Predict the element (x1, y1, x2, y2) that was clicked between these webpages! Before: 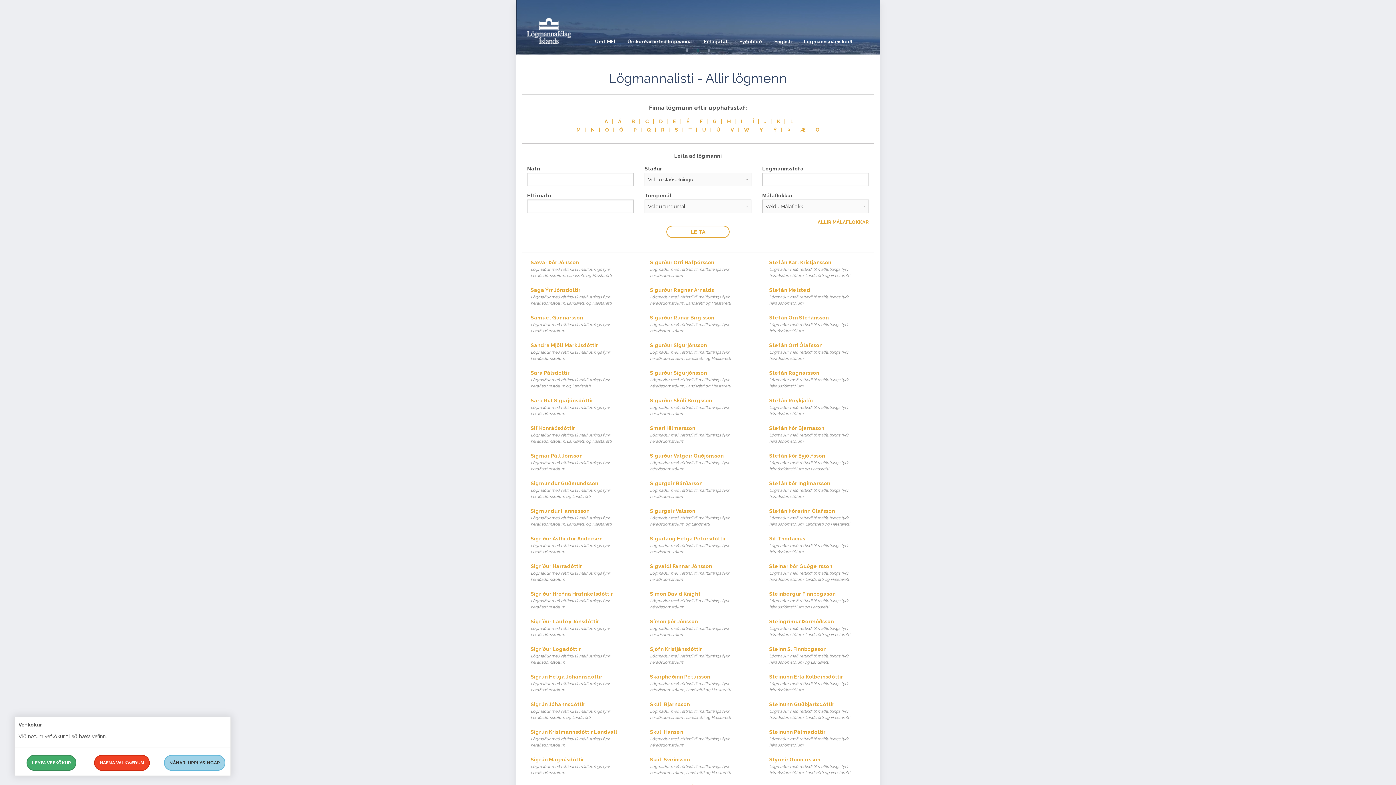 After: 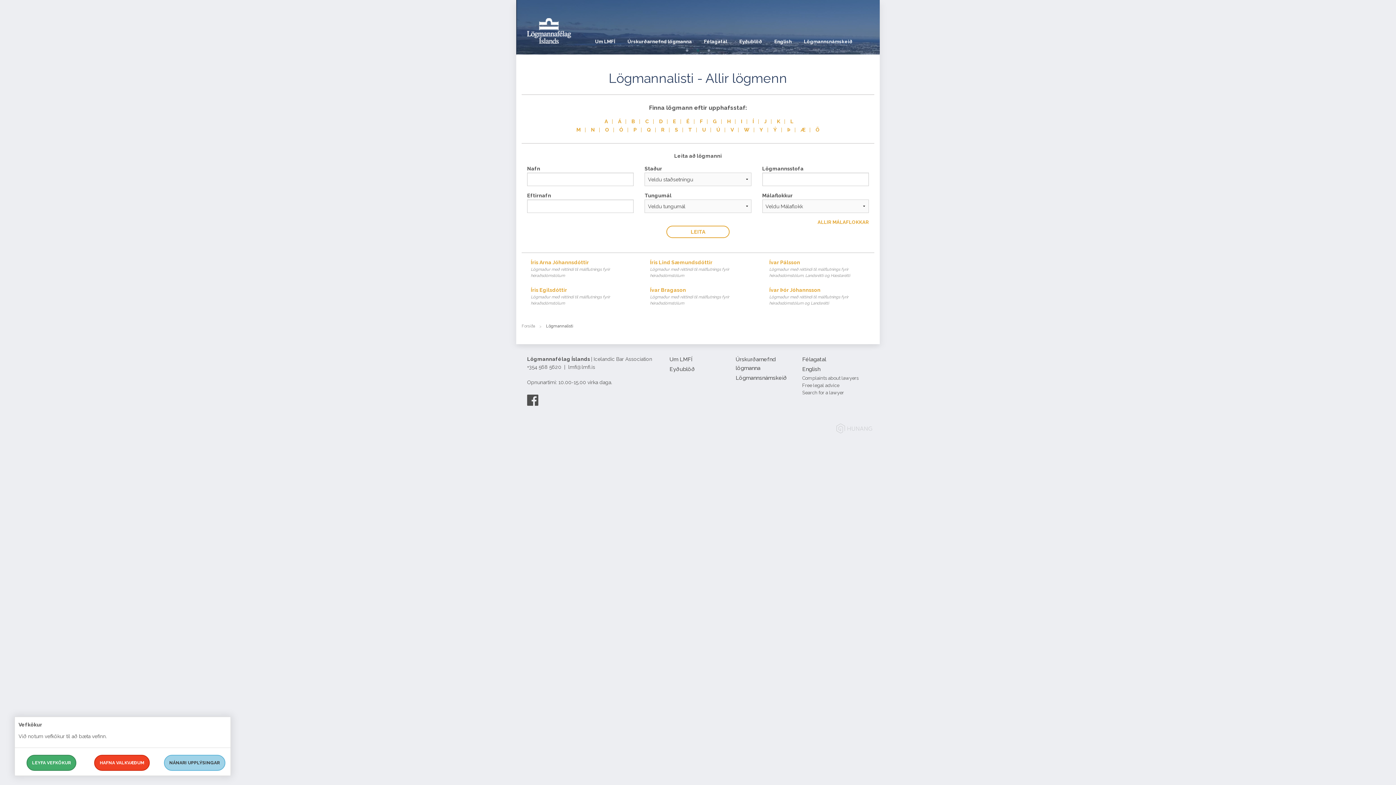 Action: label: Í bbox: (747, 118, 759, 124)